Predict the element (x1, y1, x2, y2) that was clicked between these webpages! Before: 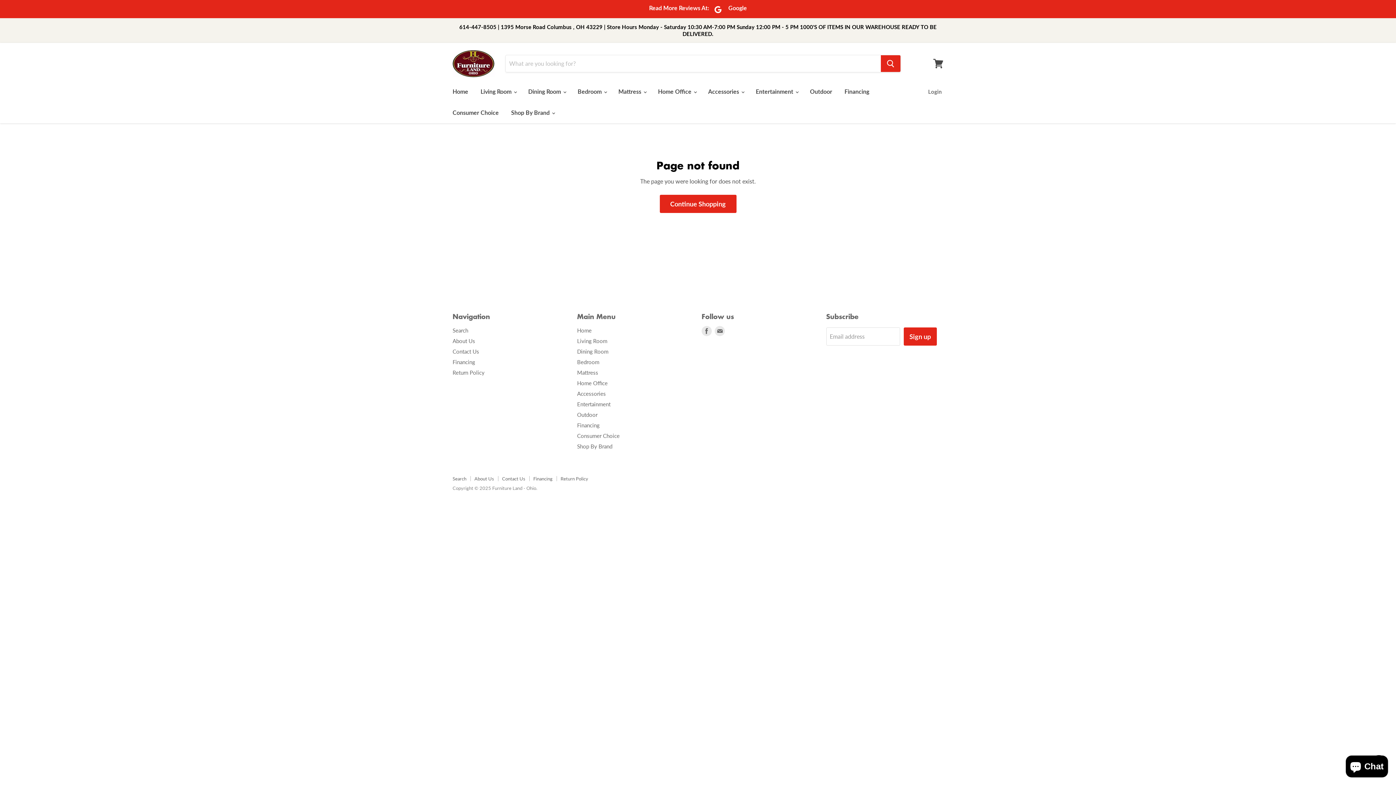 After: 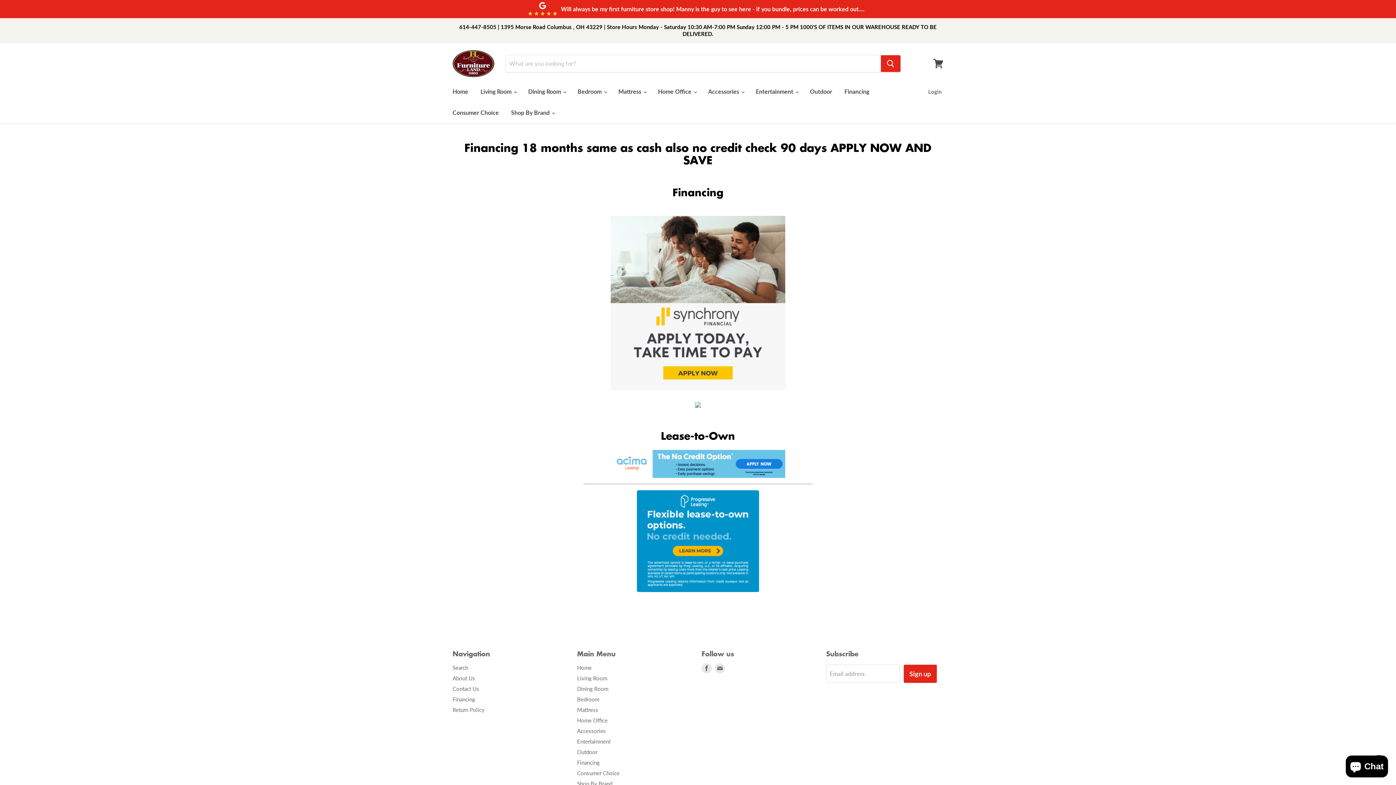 Action: bbox: (839, 83, 874, 99) label: Financing